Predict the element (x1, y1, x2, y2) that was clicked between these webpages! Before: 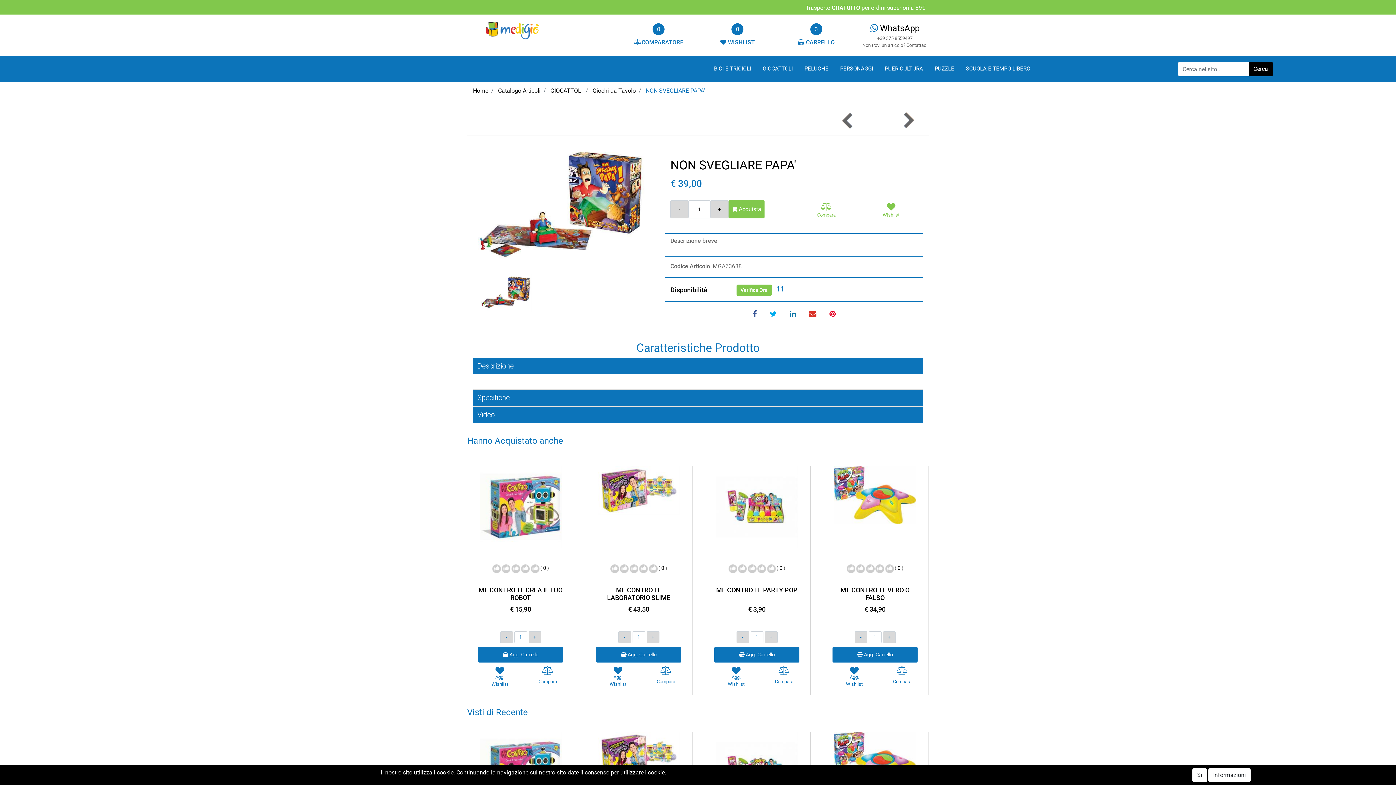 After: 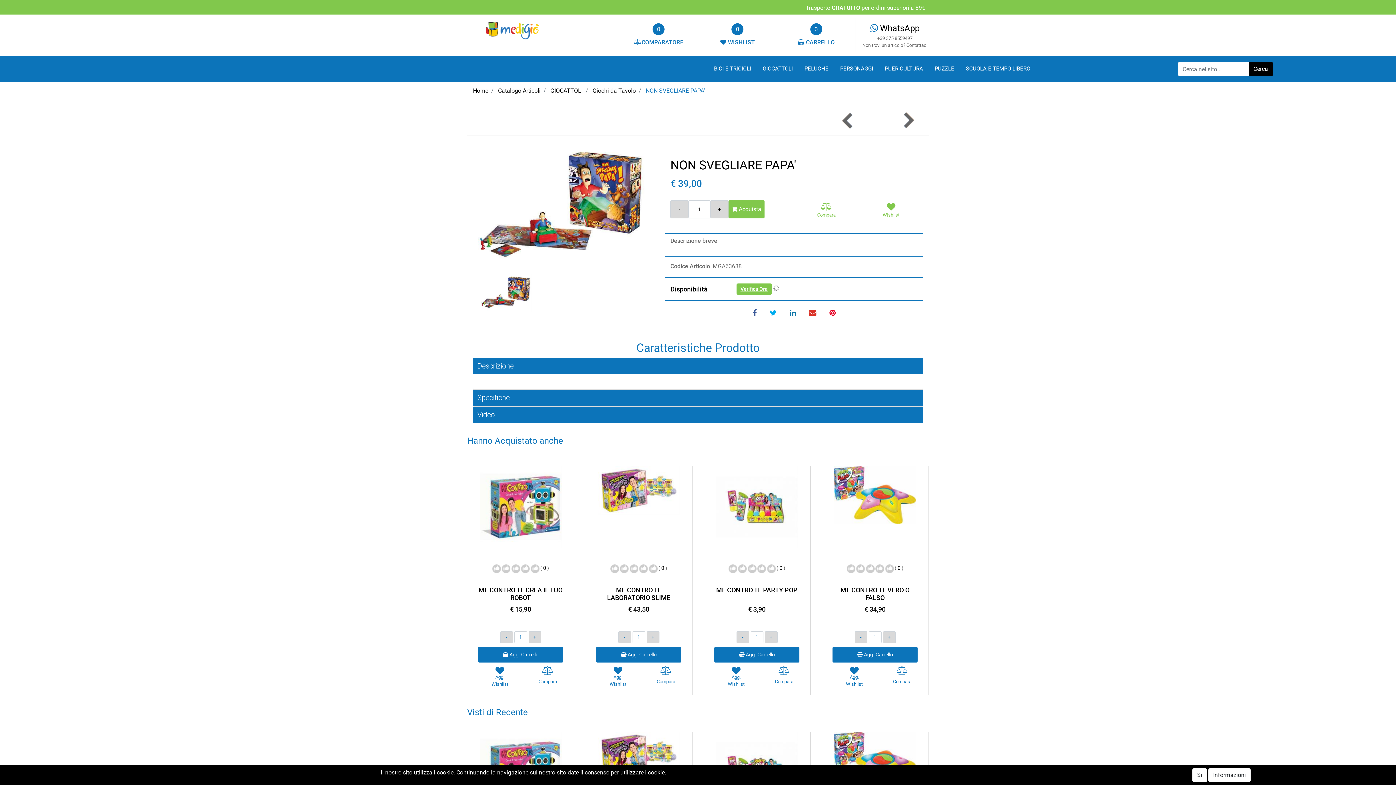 Action: bbox: (736, 284, 771, 296) label: Verifica Ora